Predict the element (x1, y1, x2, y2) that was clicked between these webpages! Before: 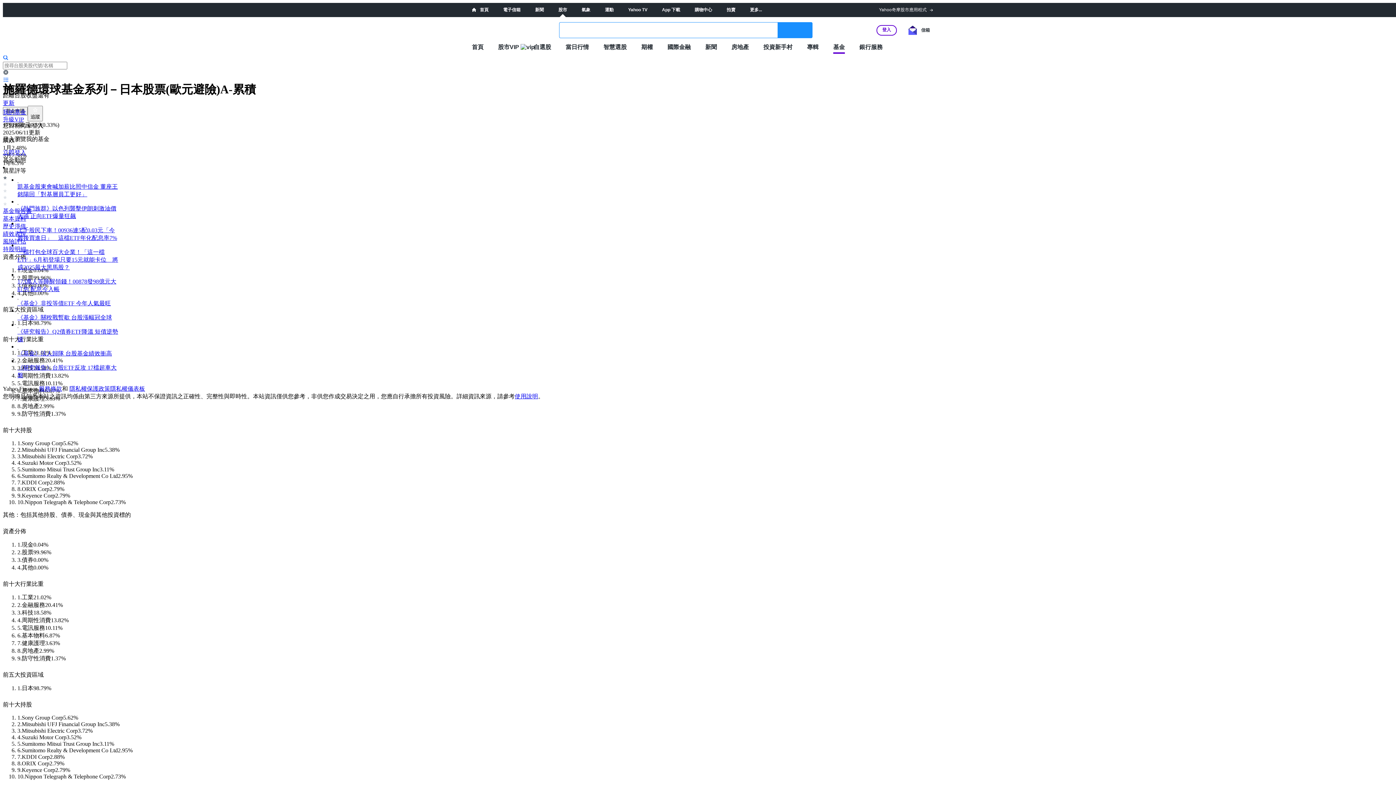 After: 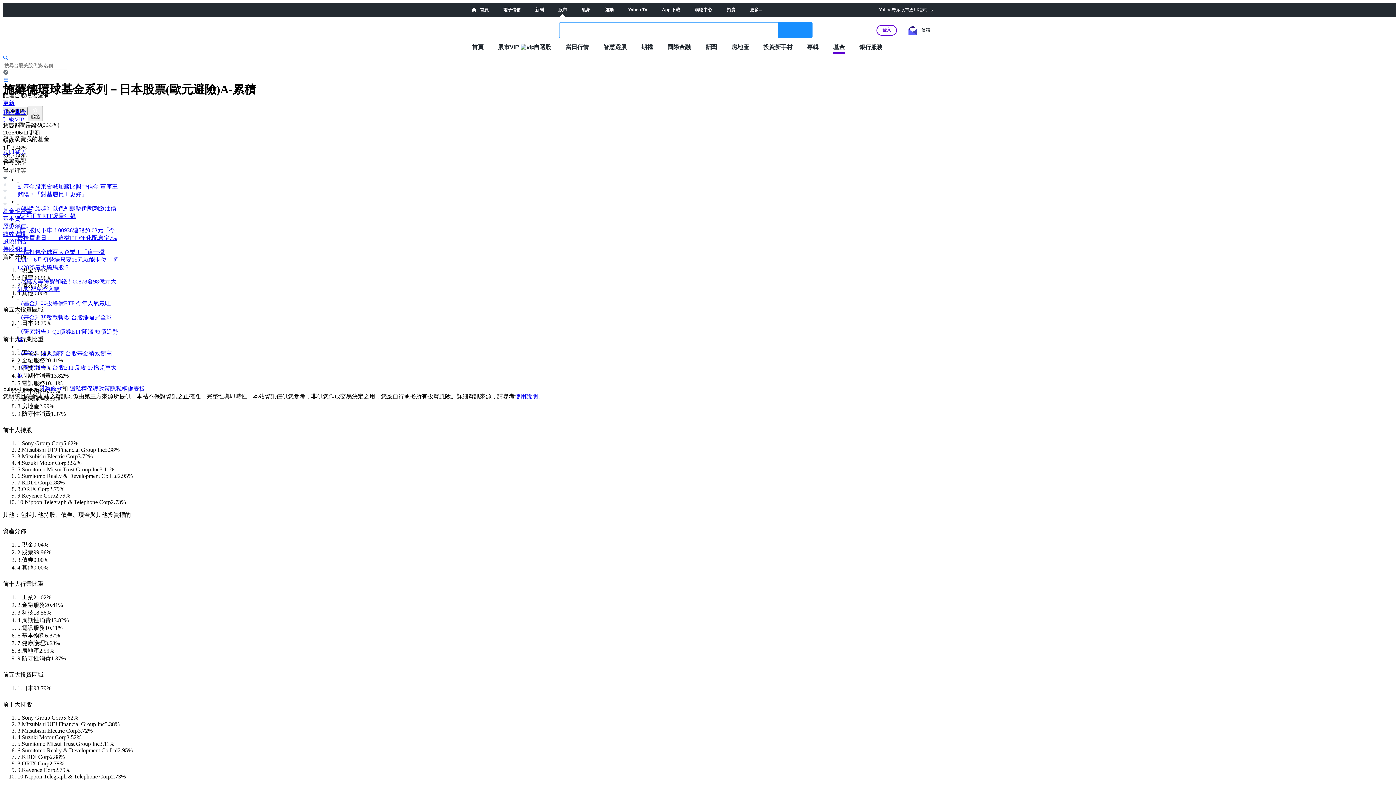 Action: bbox: (514, 393, 538, 399) label: 使用說明